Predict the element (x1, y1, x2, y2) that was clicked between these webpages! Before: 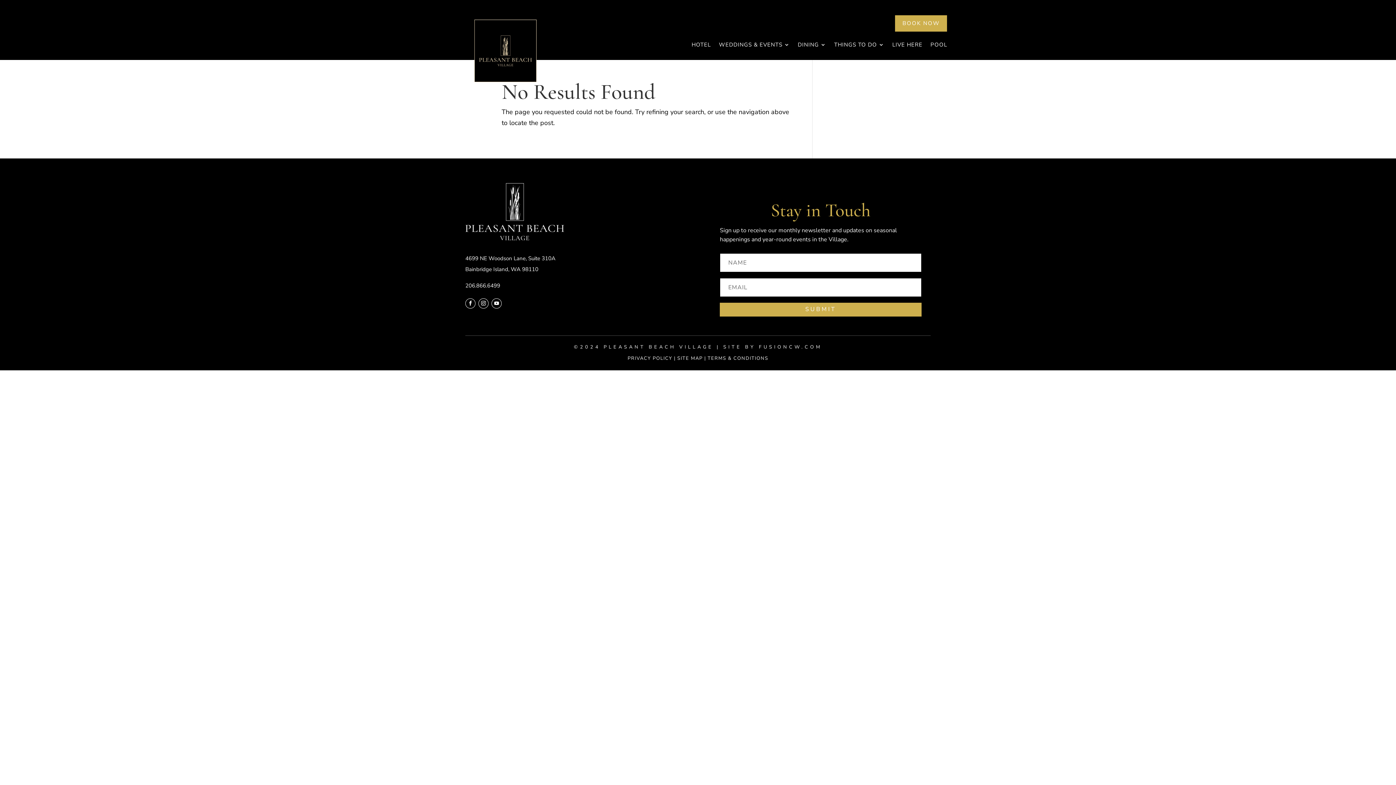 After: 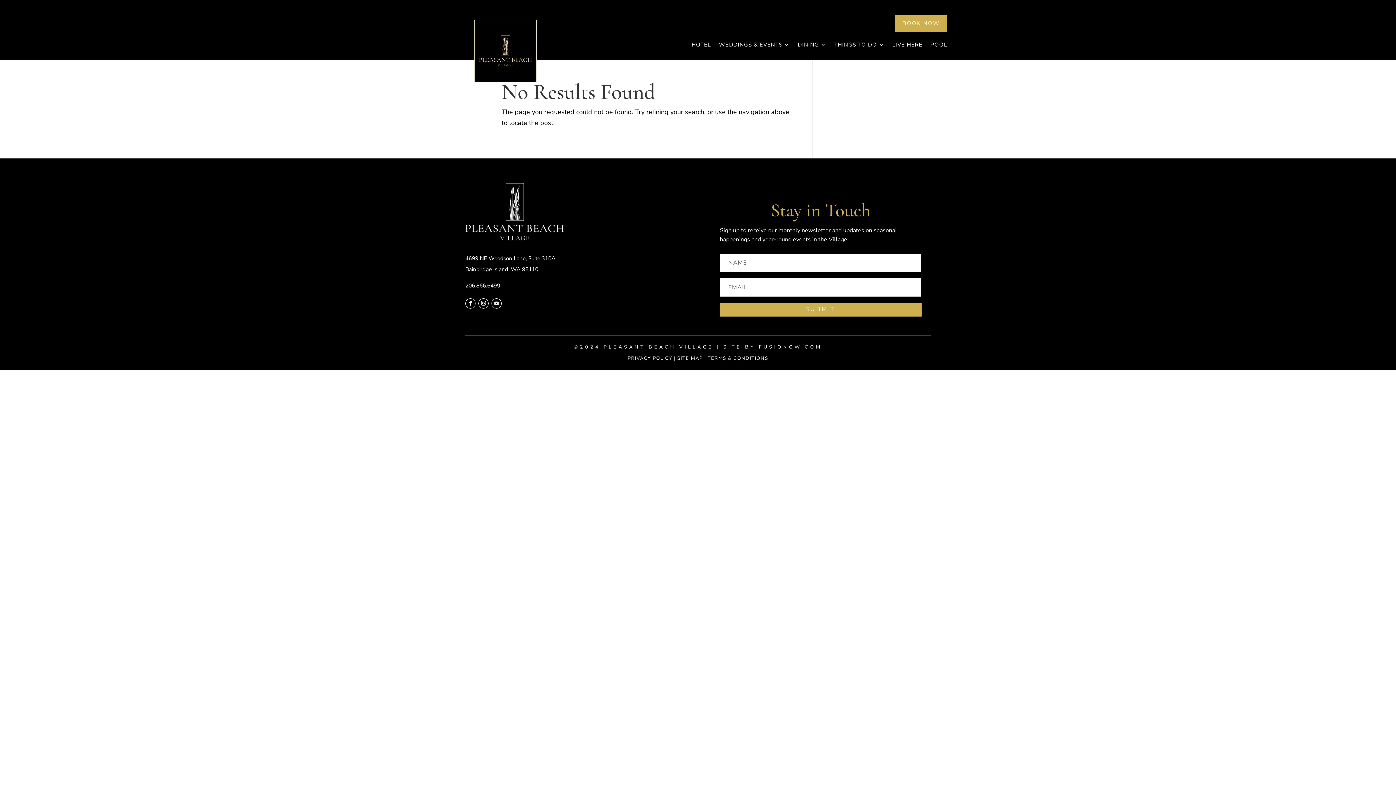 Action: bbox: (491, 298, 501, 308)